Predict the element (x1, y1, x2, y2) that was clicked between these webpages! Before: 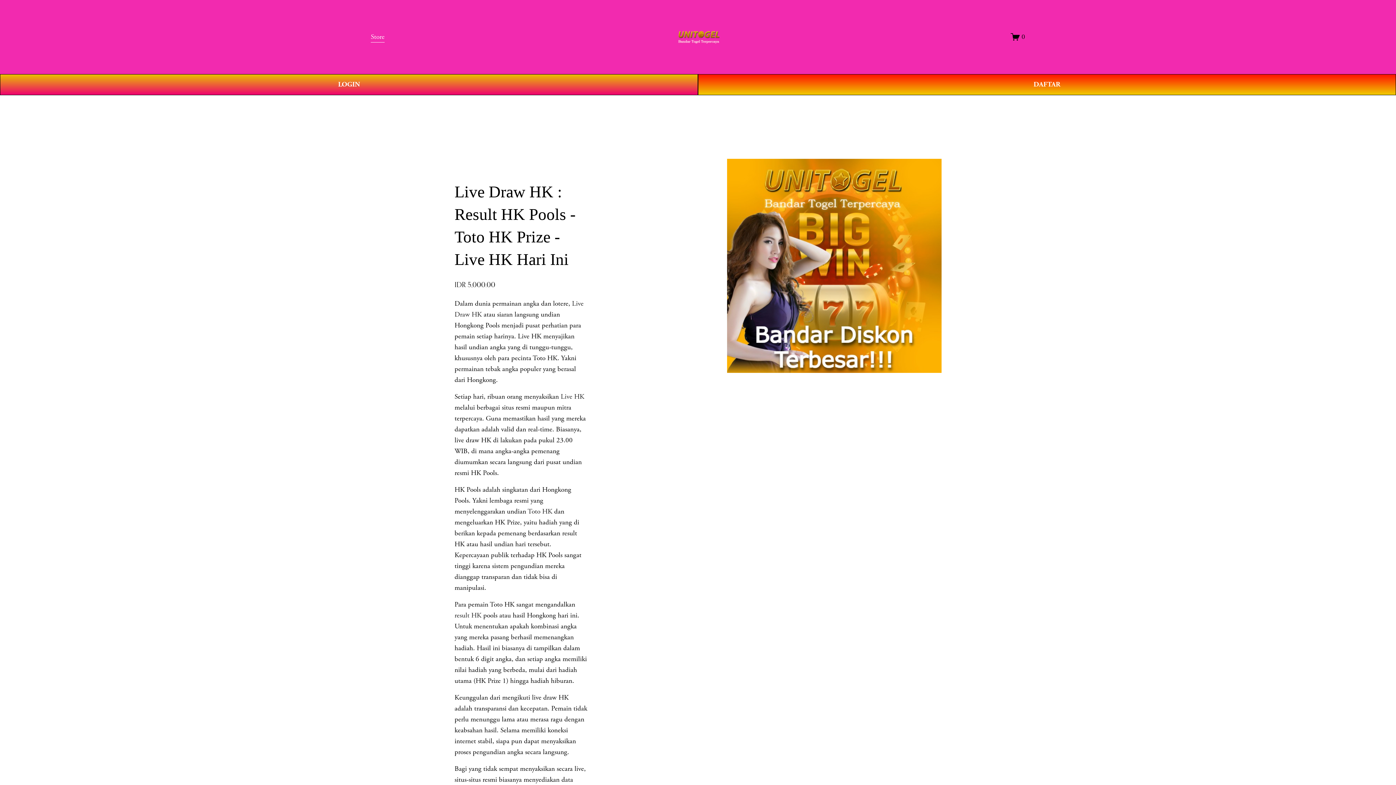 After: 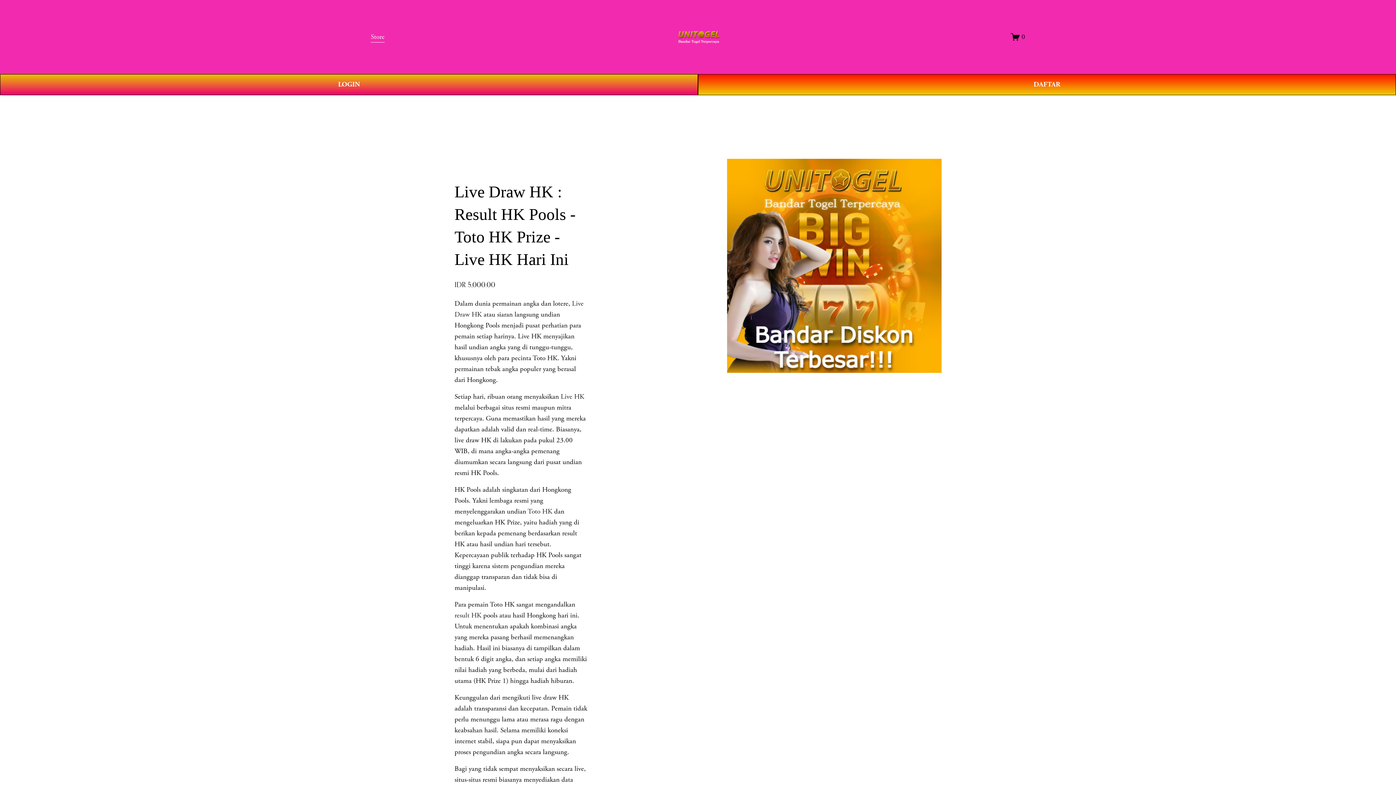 Action: bbox: (677, 27, 719, 46)